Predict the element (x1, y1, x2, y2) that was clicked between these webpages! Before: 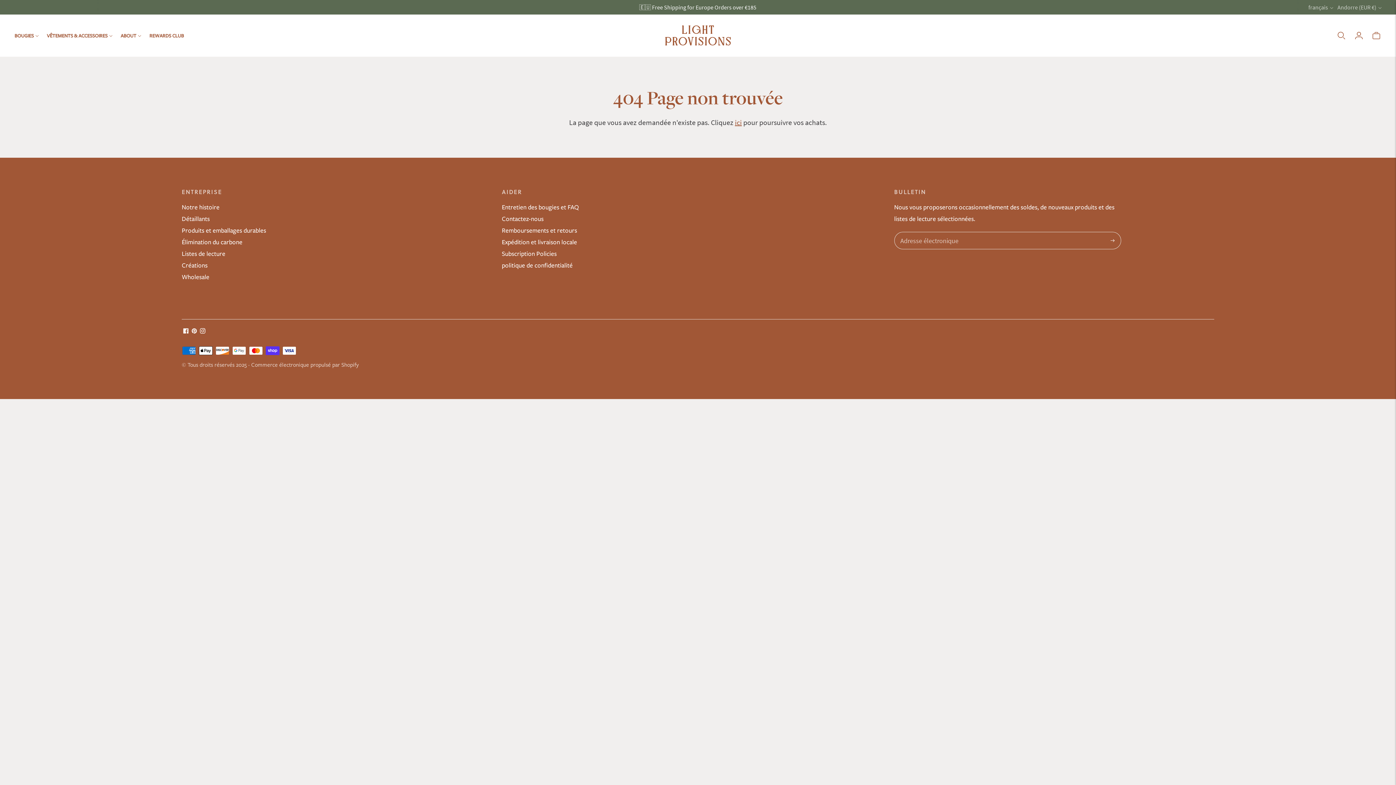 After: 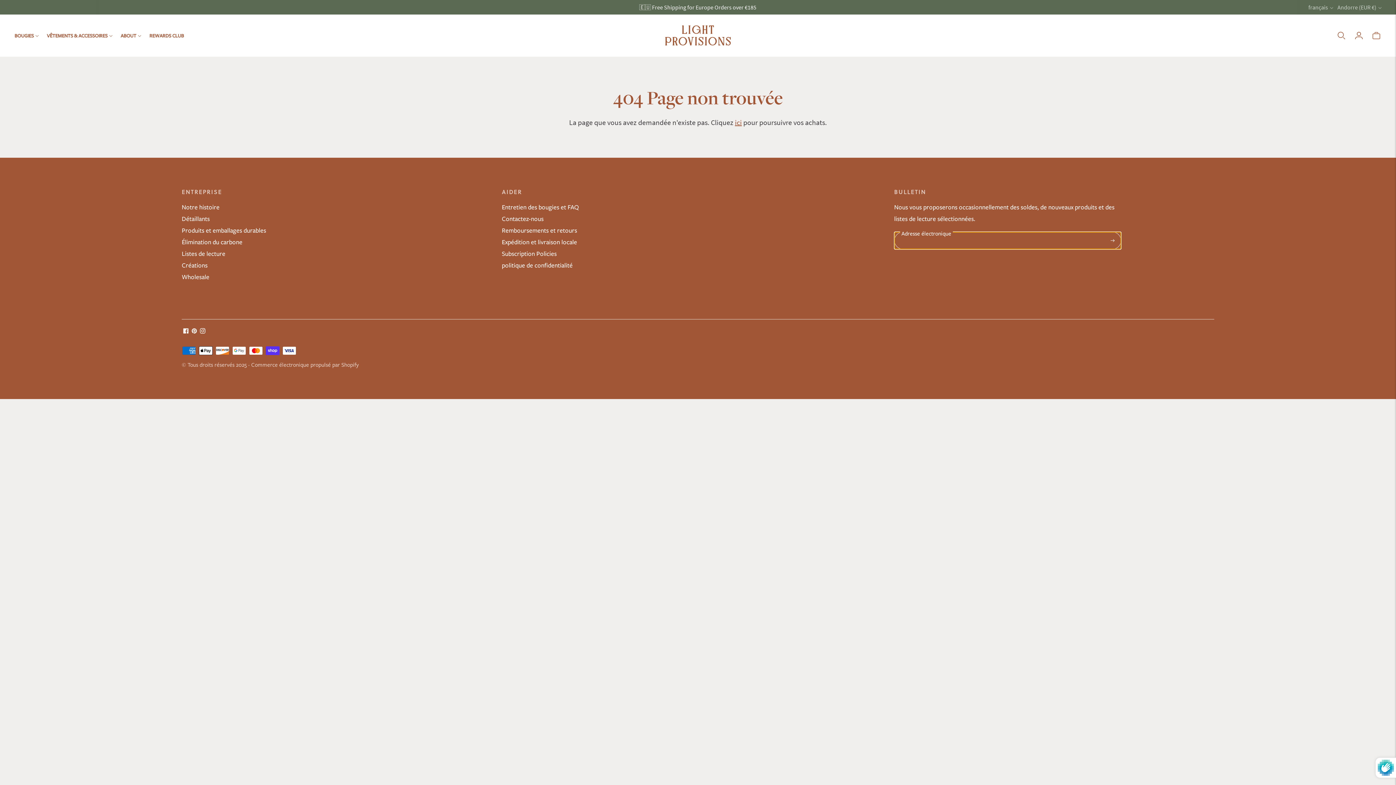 Action: label: S'abonner bbox: (1108, 232, 1117, 249)